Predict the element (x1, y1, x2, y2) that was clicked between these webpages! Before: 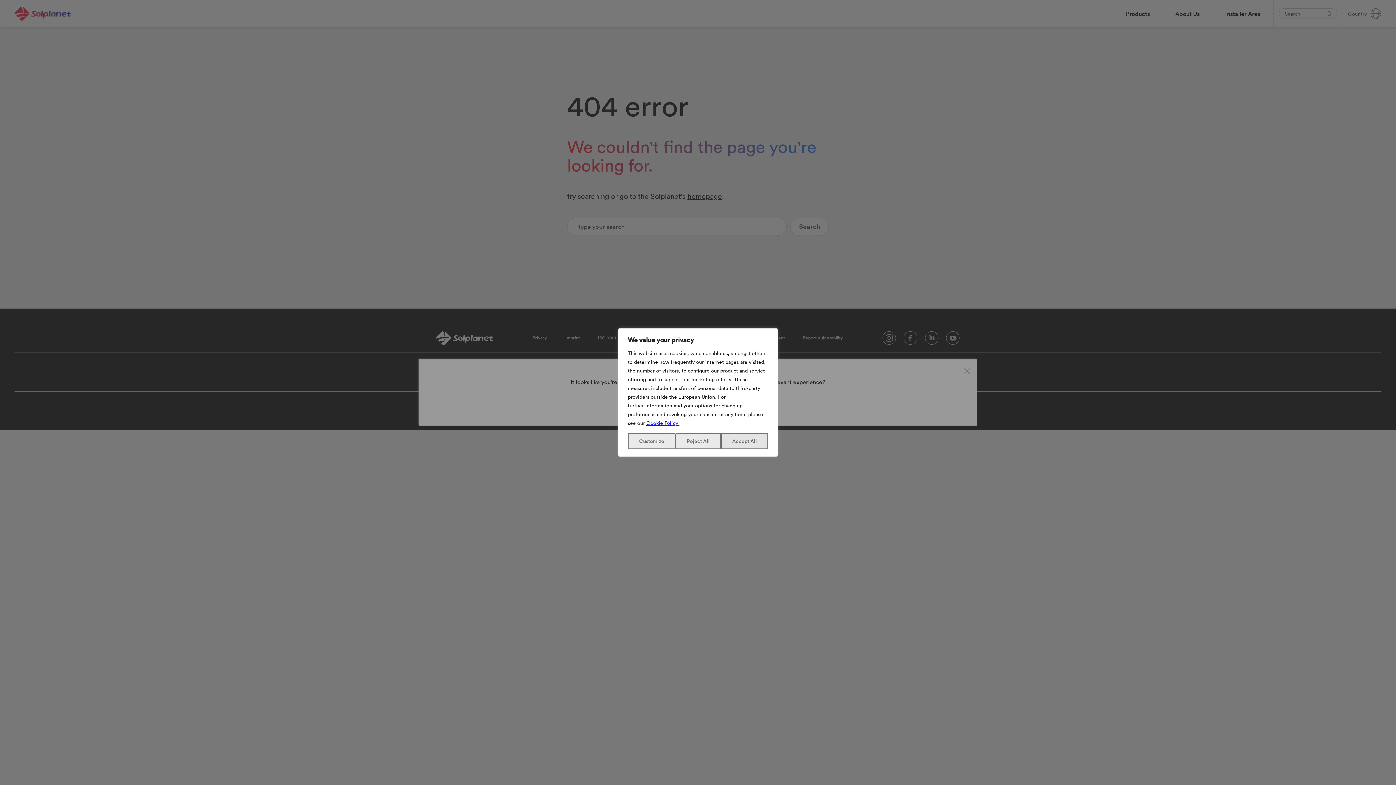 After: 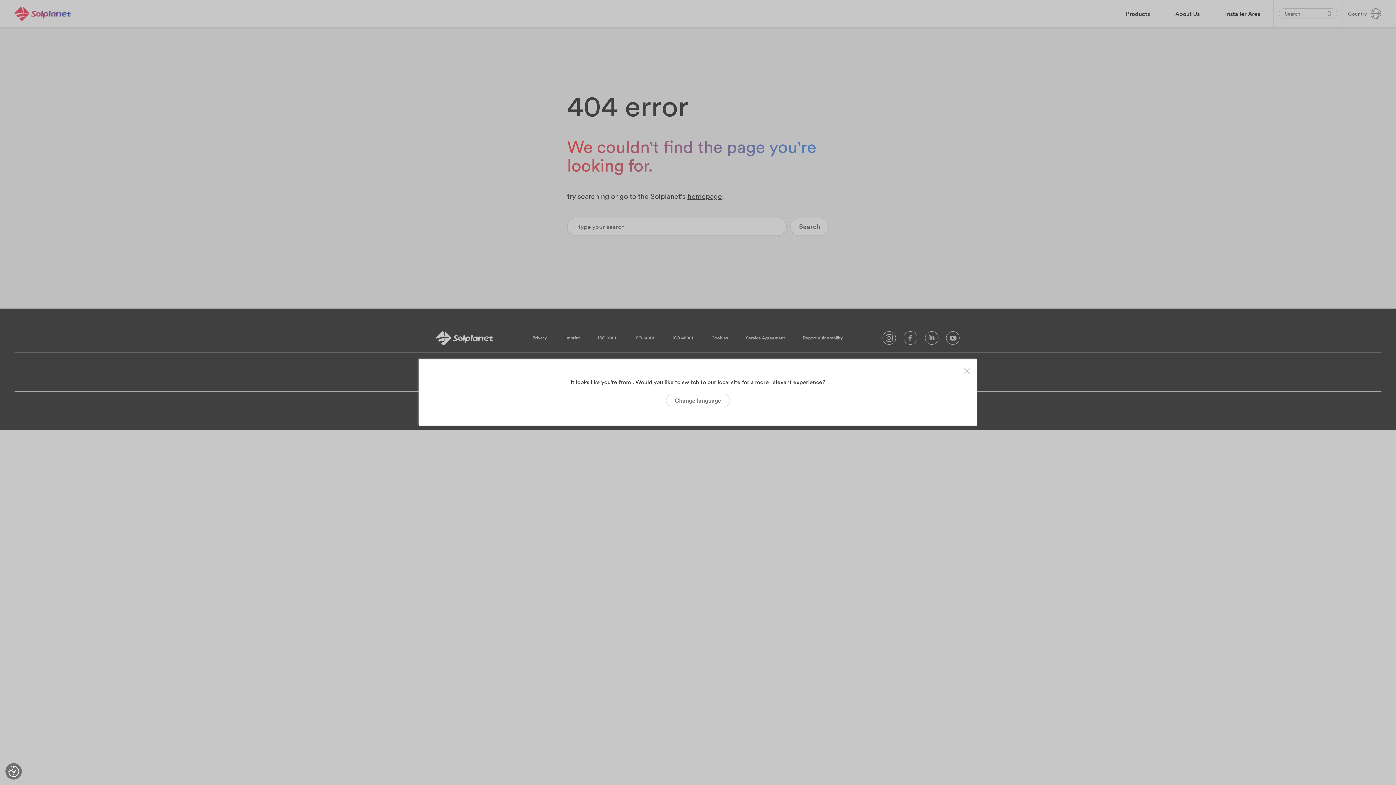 Action: bbox: (675, 433, 721, 449) label: Reject All